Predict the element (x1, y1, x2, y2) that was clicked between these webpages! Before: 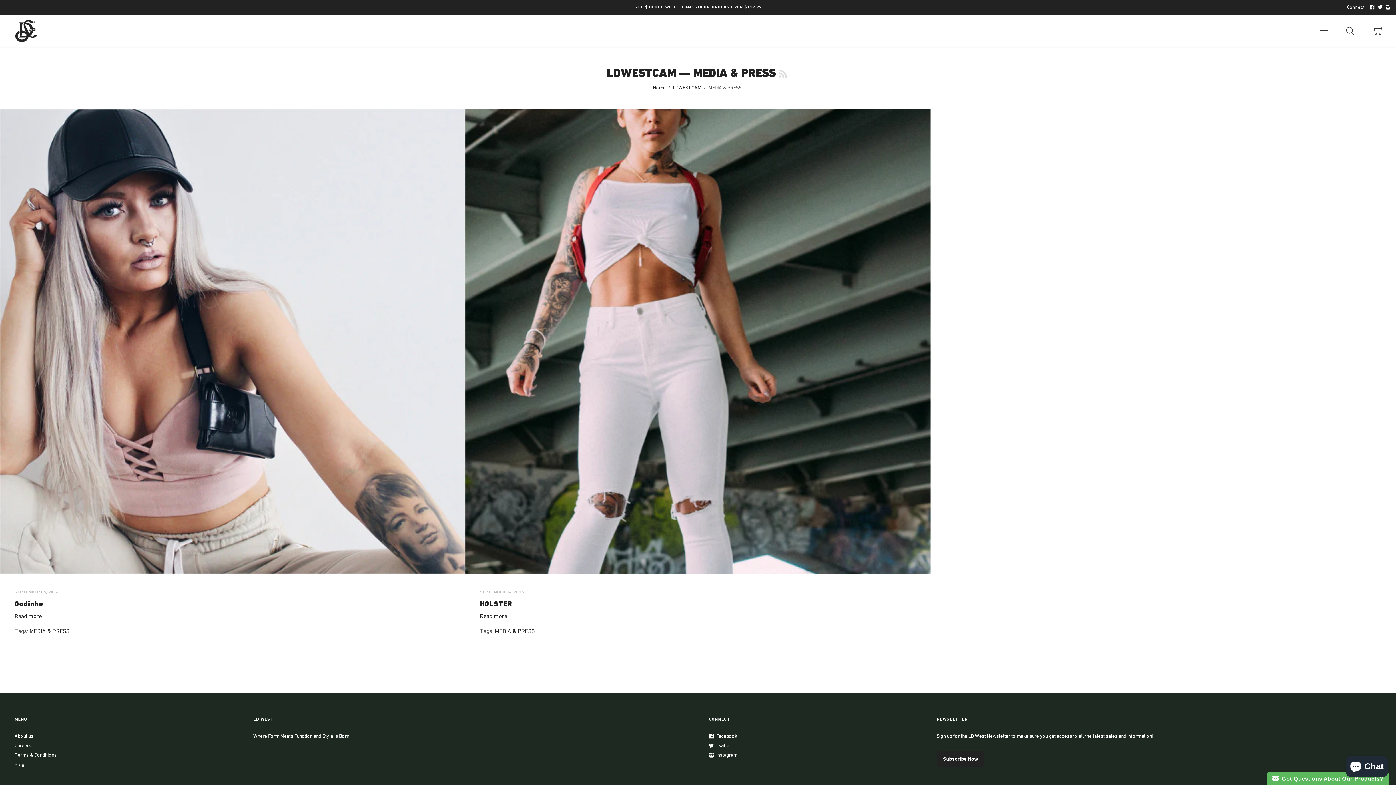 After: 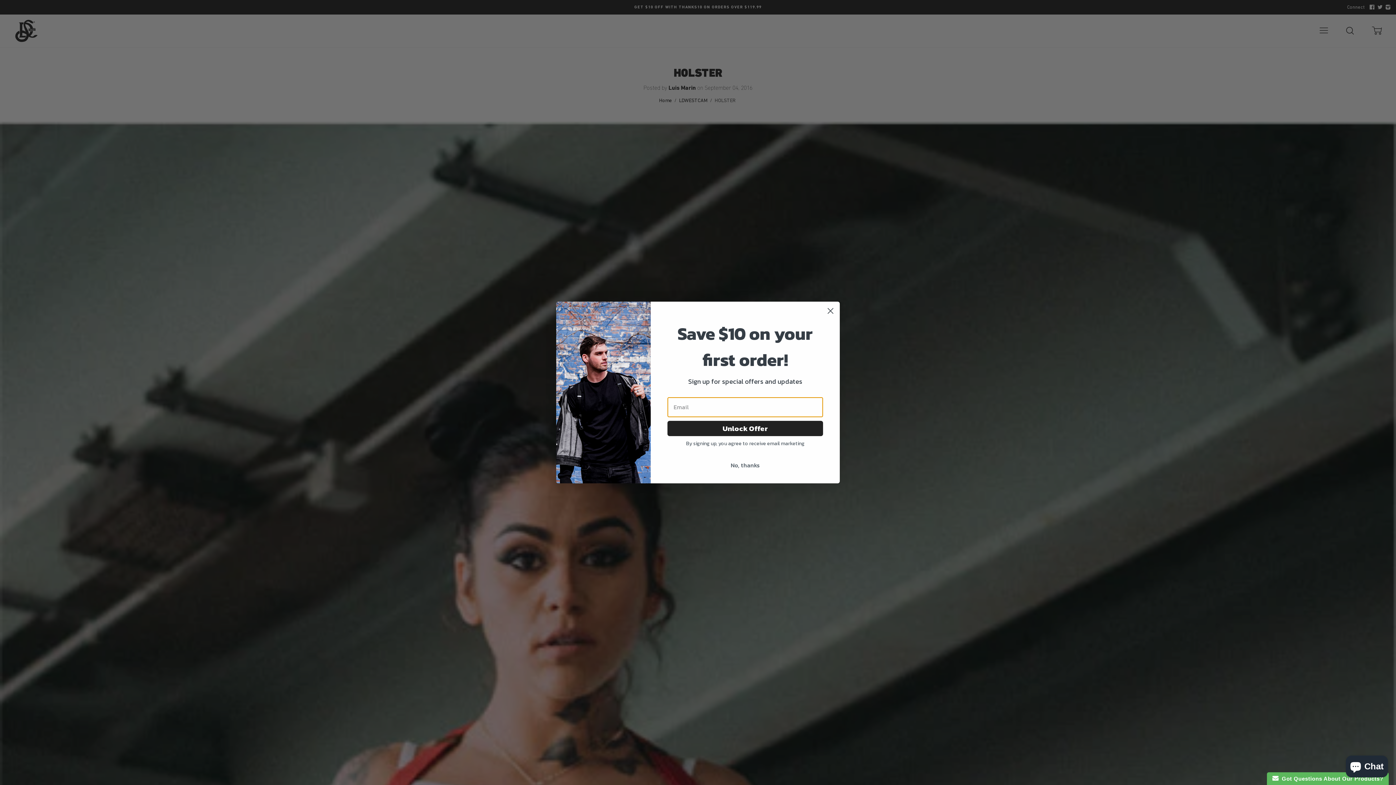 Action: bbox: (479, 613, 507, 619) label: Read more